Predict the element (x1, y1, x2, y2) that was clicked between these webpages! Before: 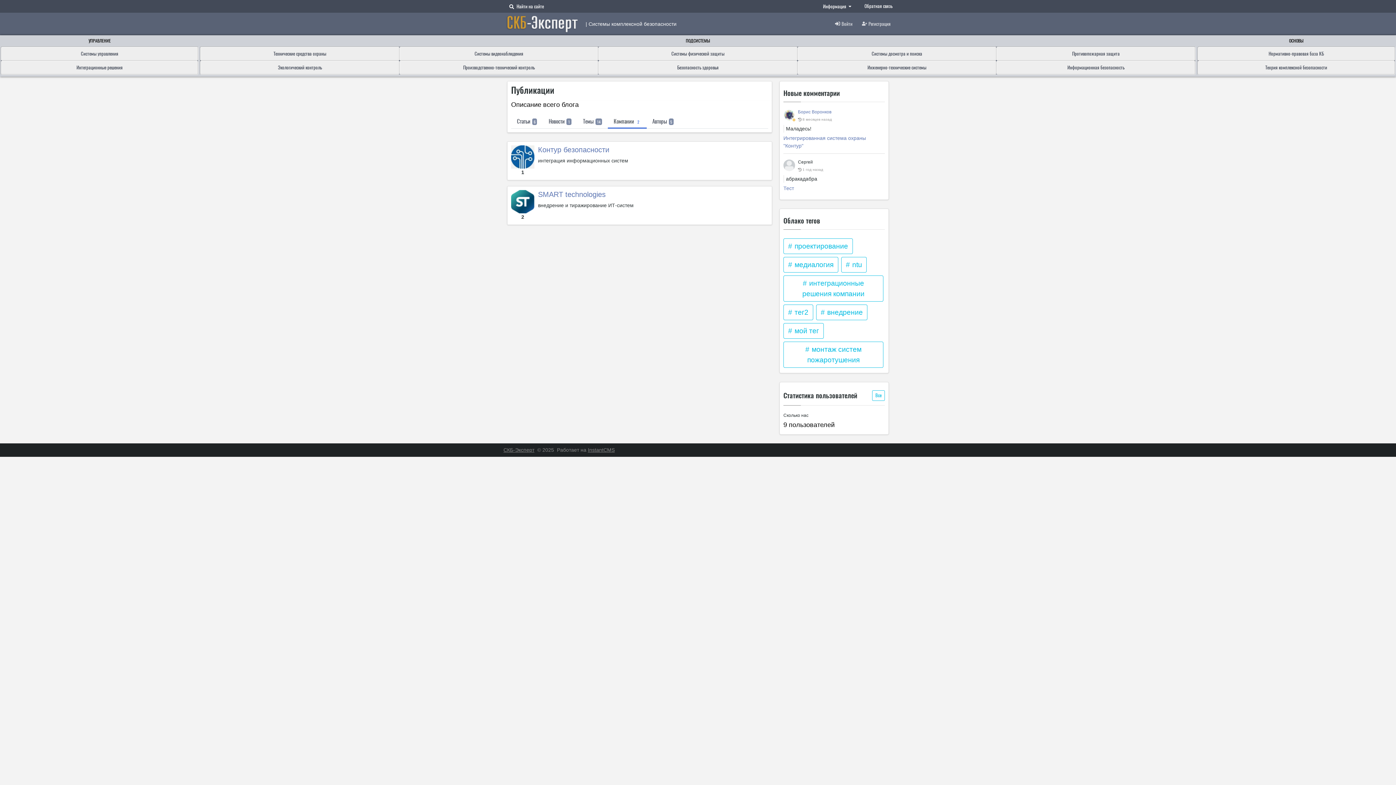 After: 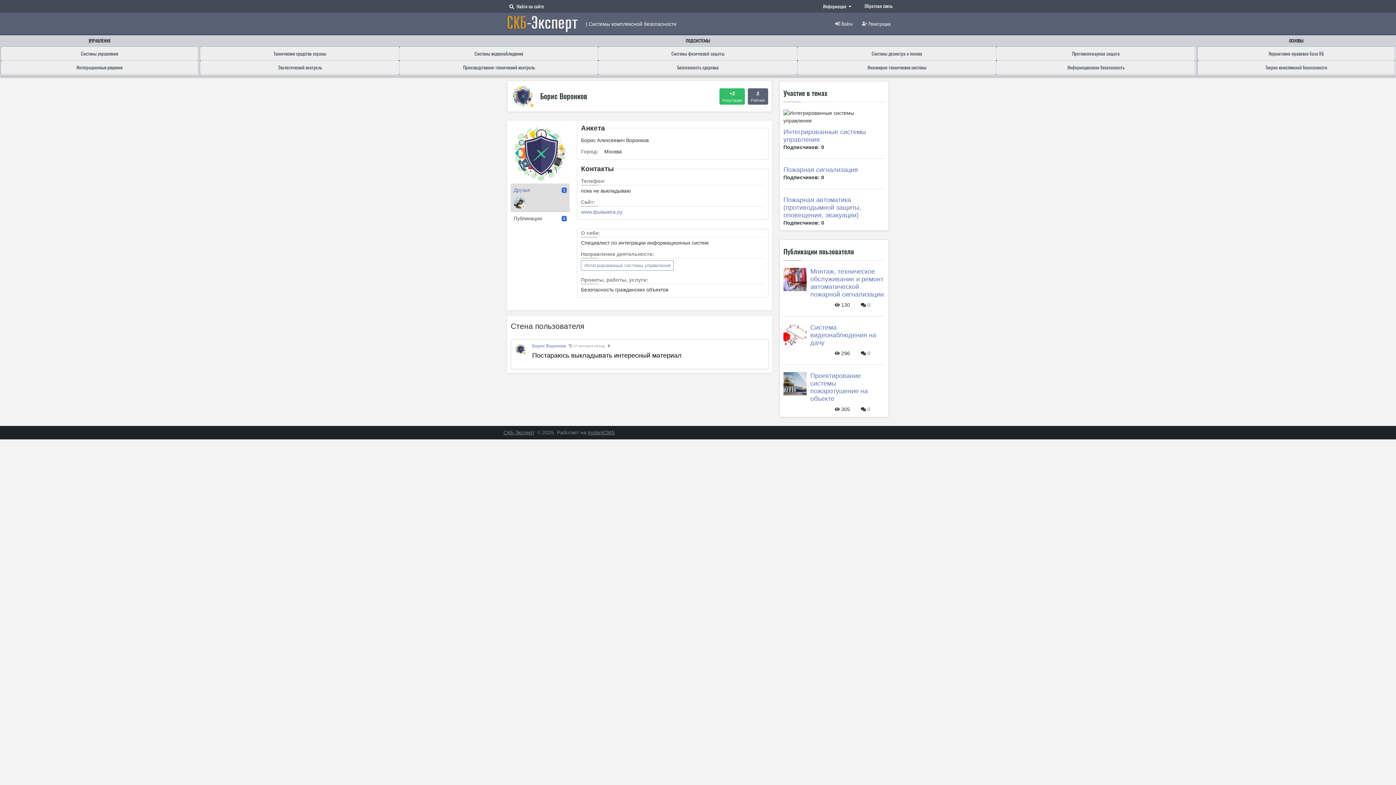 Action: bbox: (783, 109, 795, 121)